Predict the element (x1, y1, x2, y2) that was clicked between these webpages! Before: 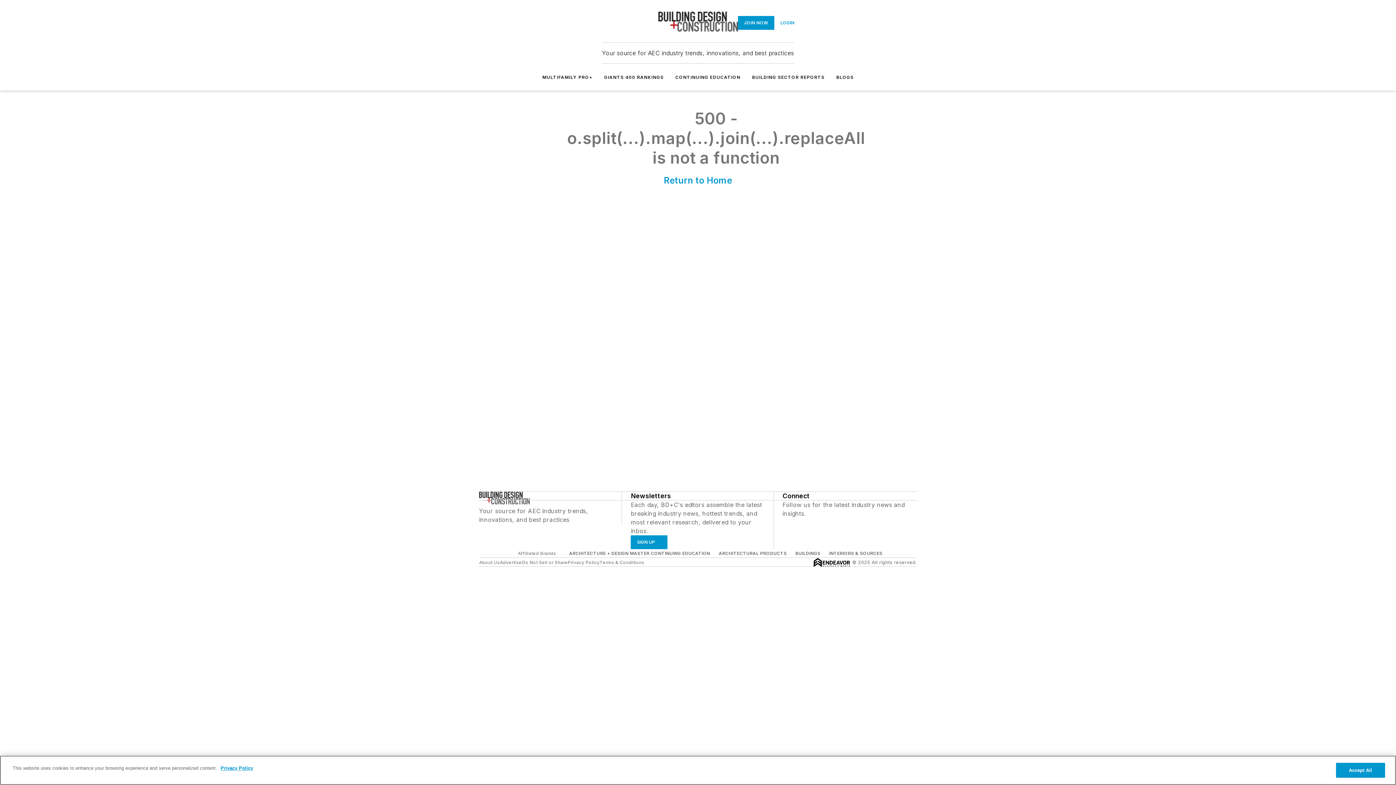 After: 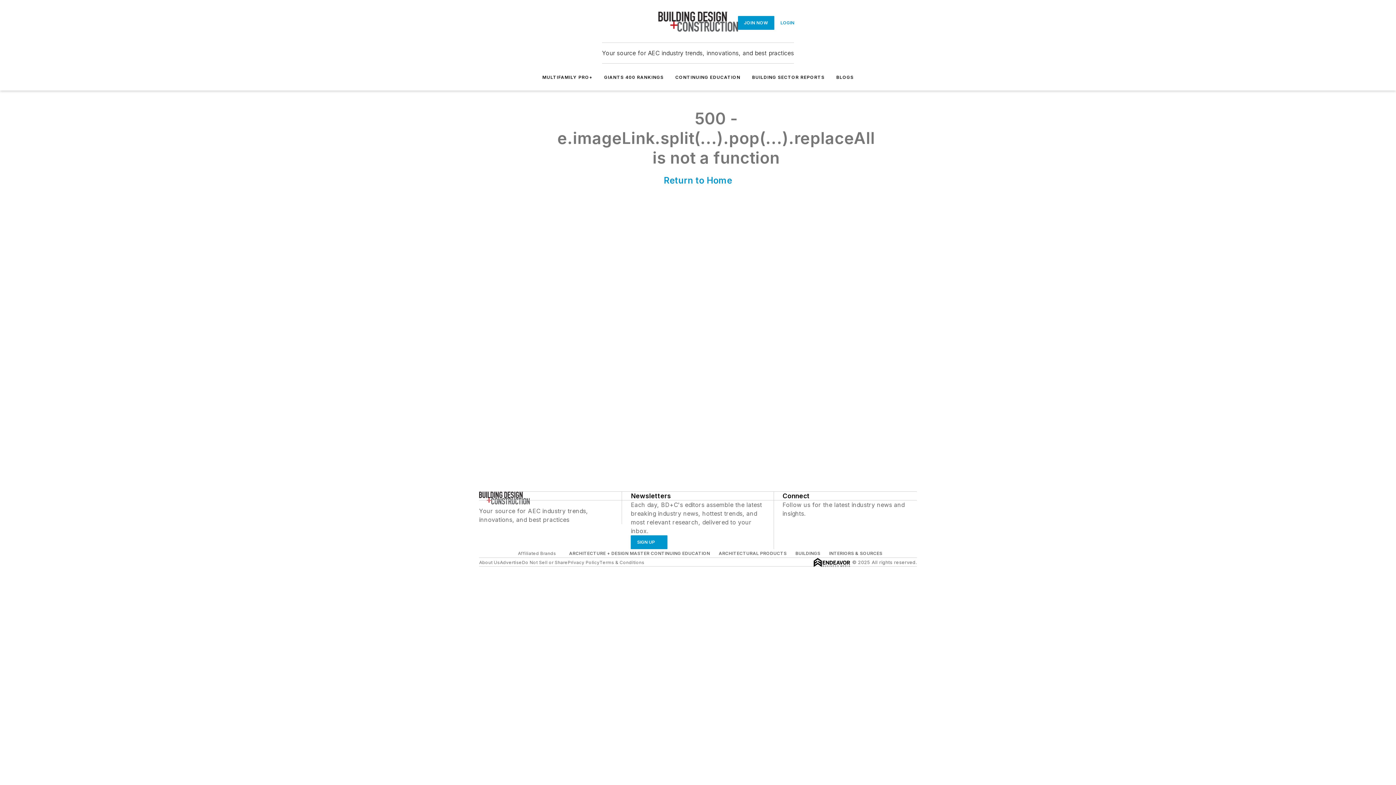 Action: bbox: (663, 175, 732, 185) label: Return to Home